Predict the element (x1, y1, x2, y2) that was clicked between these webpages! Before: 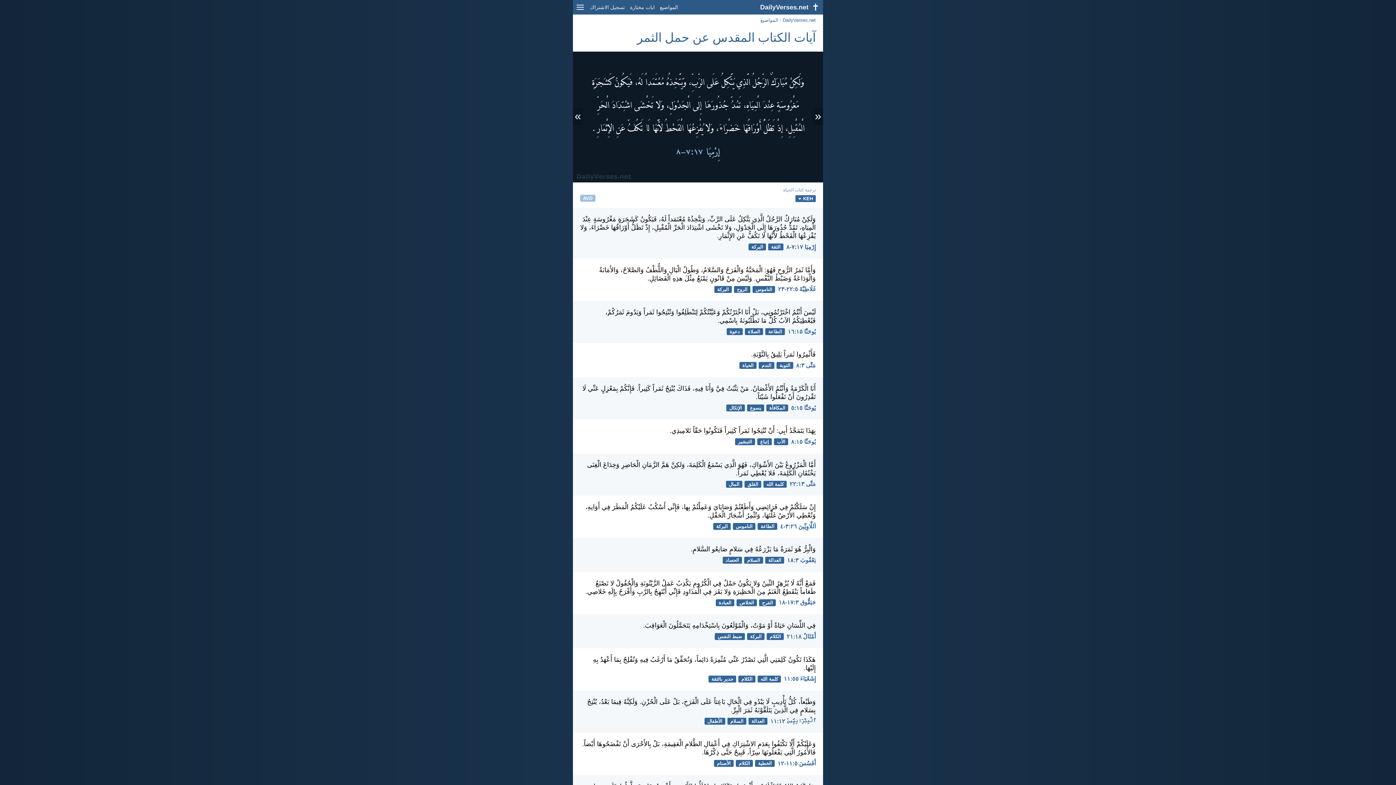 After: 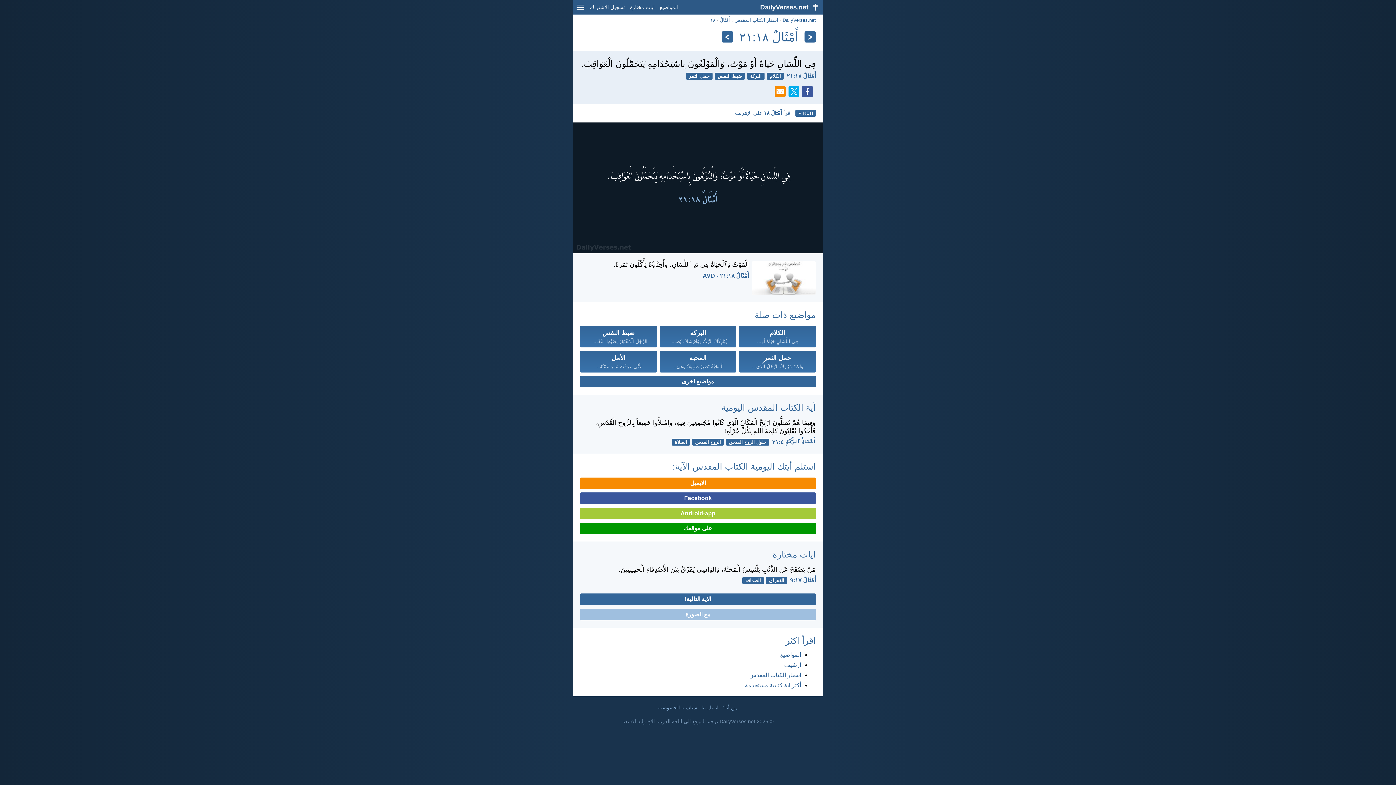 Action: label: أَمْثَالٌ ١٨:‏٢١ bbox: (786, 633, 816, 639)